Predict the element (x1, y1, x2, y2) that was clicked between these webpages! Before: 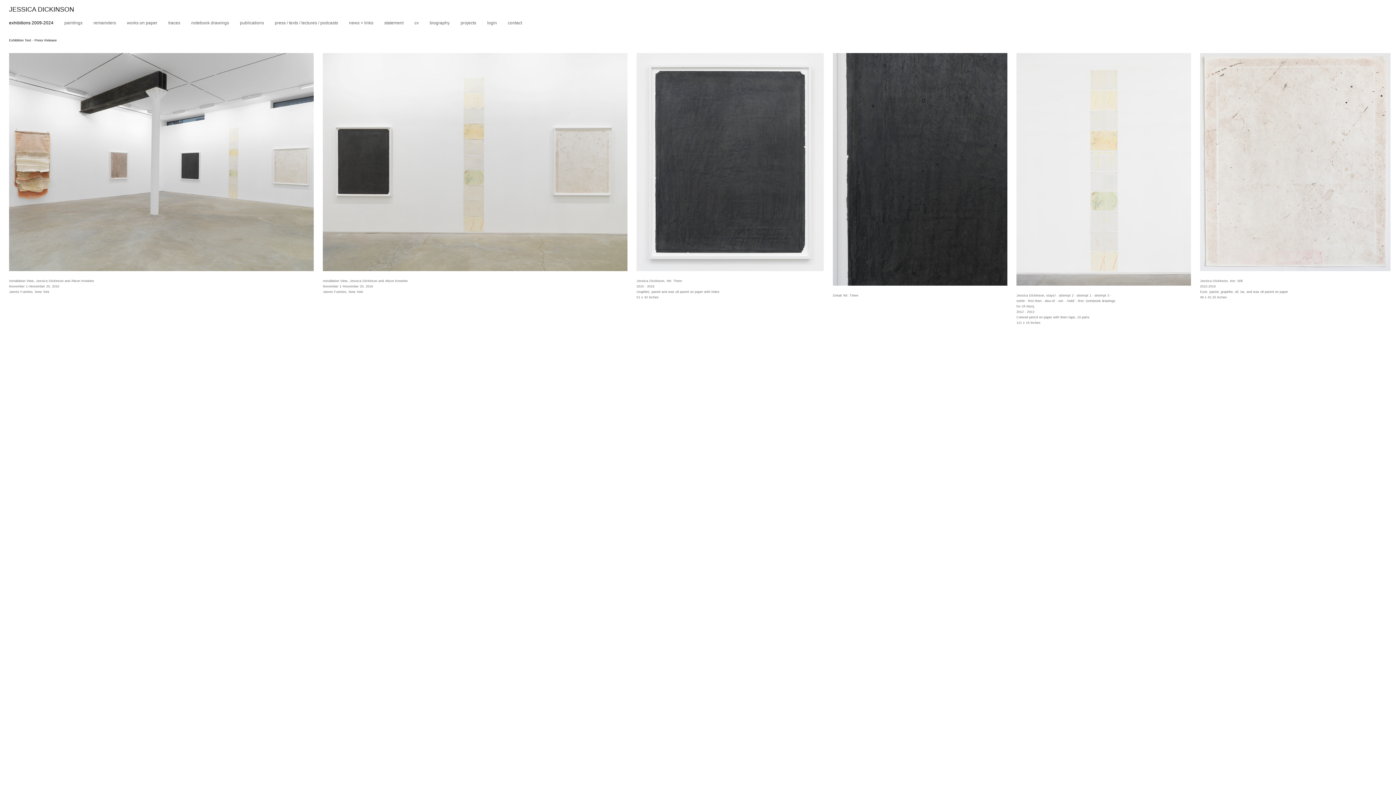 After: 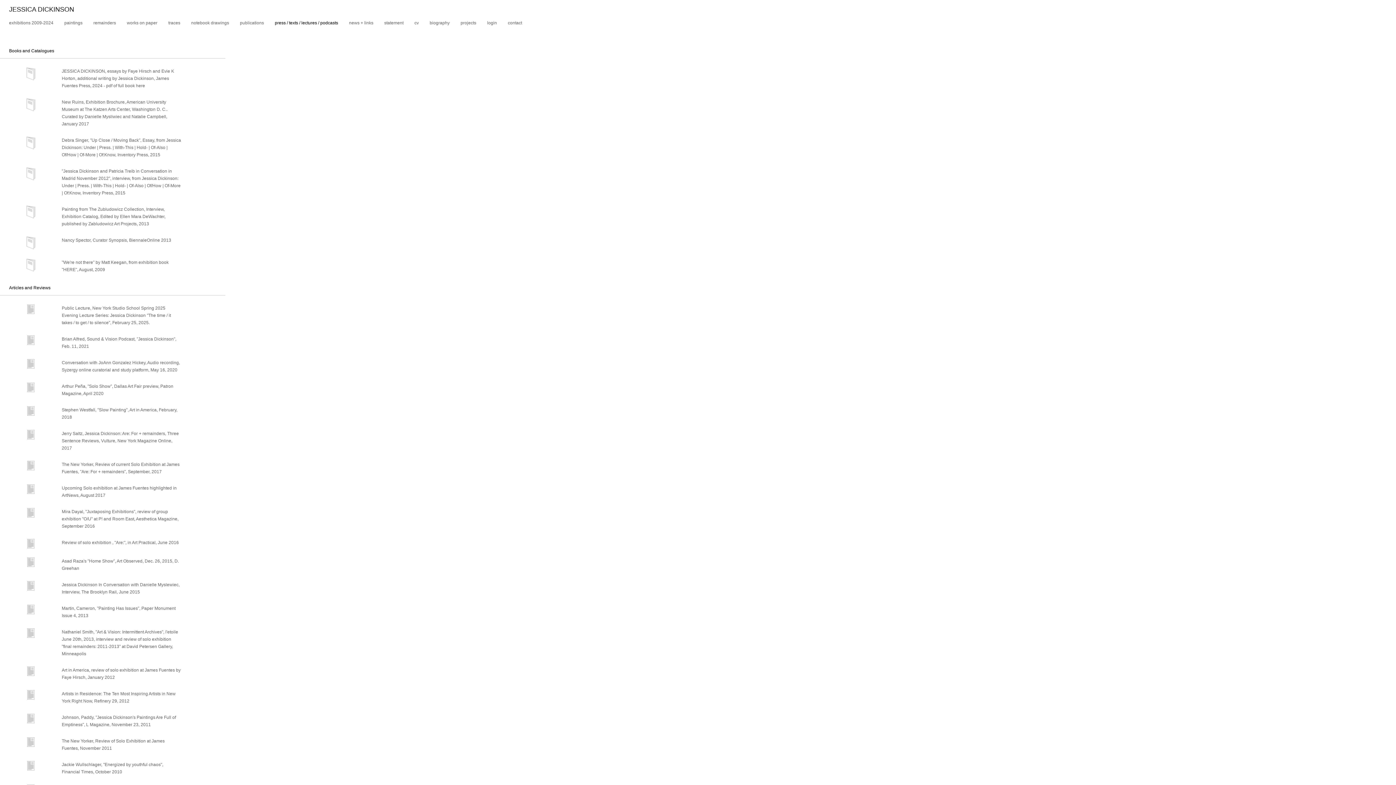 Action: bbox: (274, 20, 338, 25) label: press / texts / lectures / podcasts